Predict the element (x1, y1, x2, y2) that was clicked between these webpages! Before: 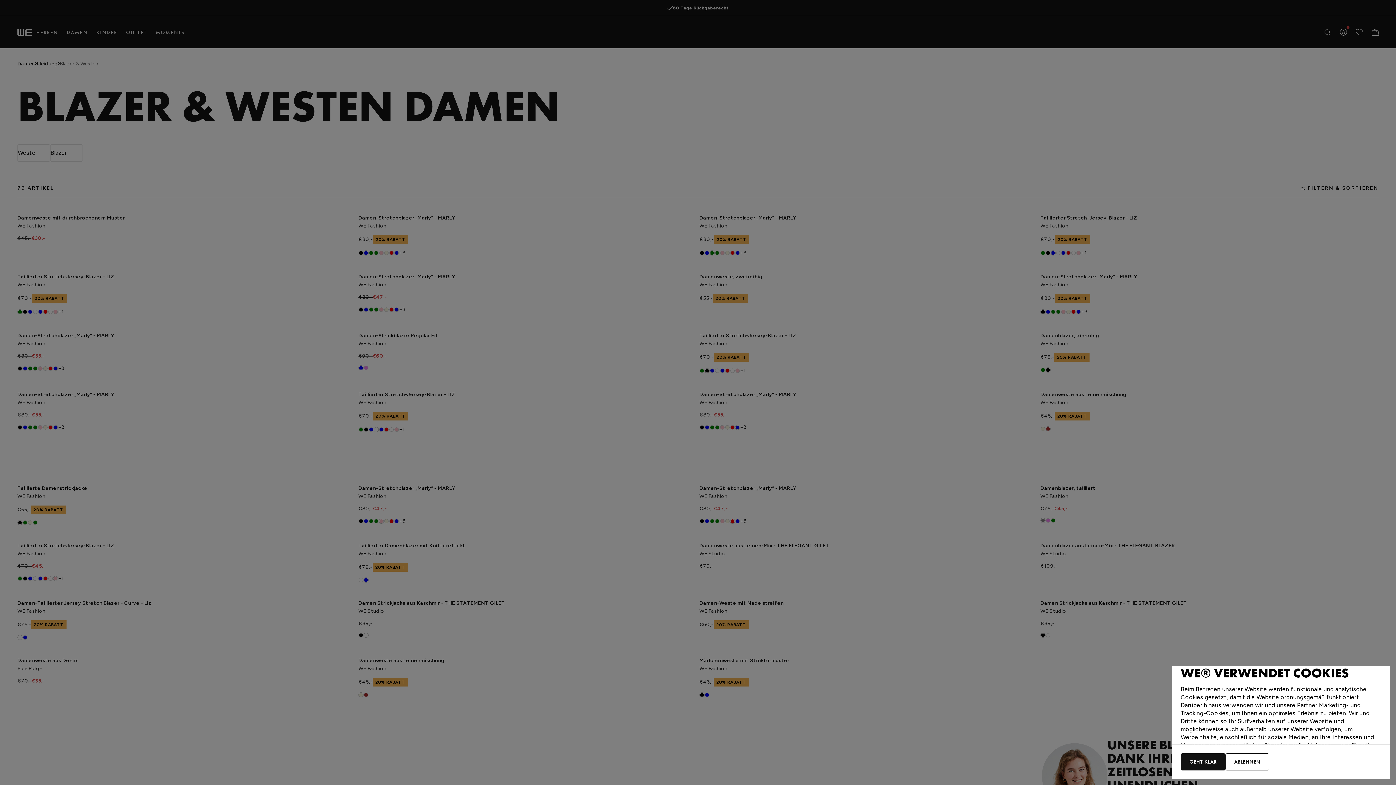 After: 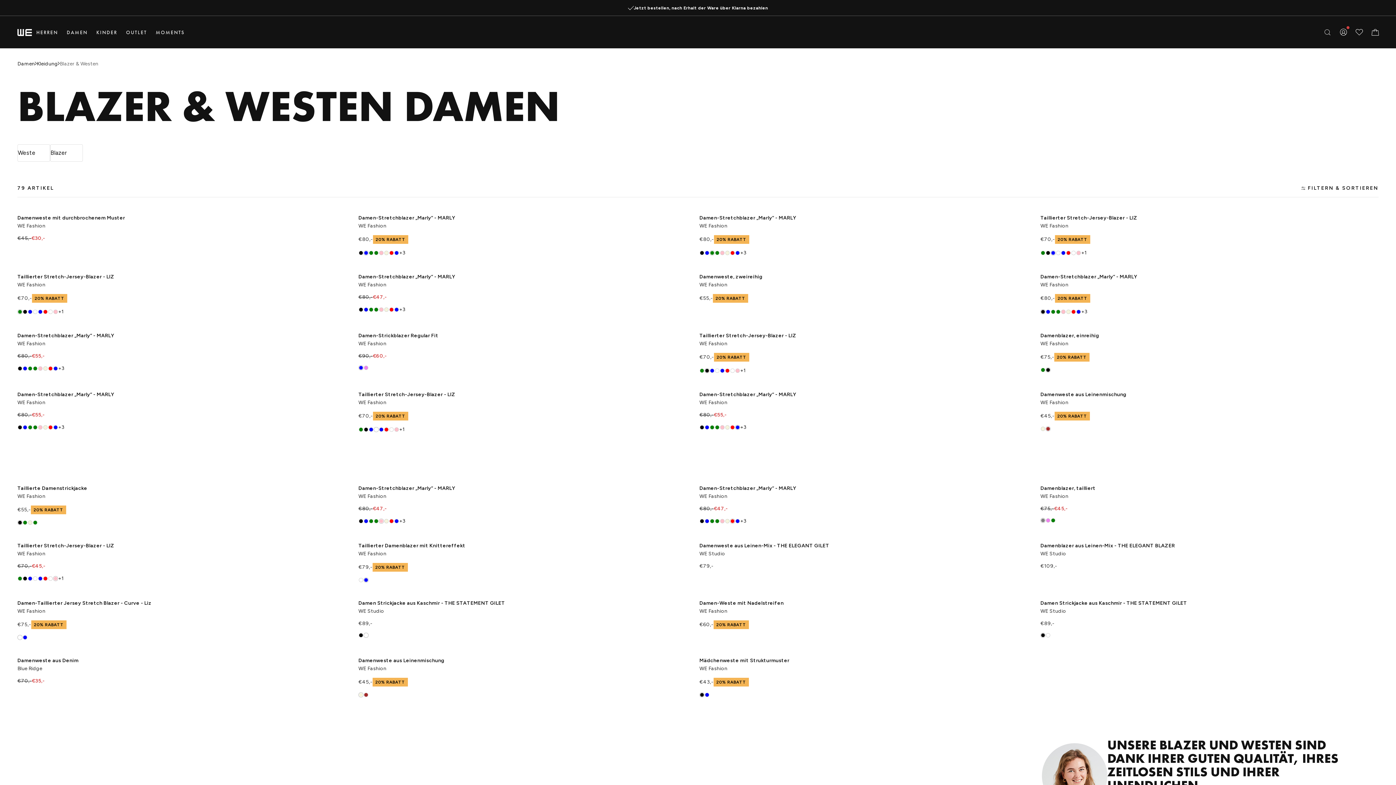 Action: bbox: (1181, 753, 1225, 770) label: GEHT KLAR